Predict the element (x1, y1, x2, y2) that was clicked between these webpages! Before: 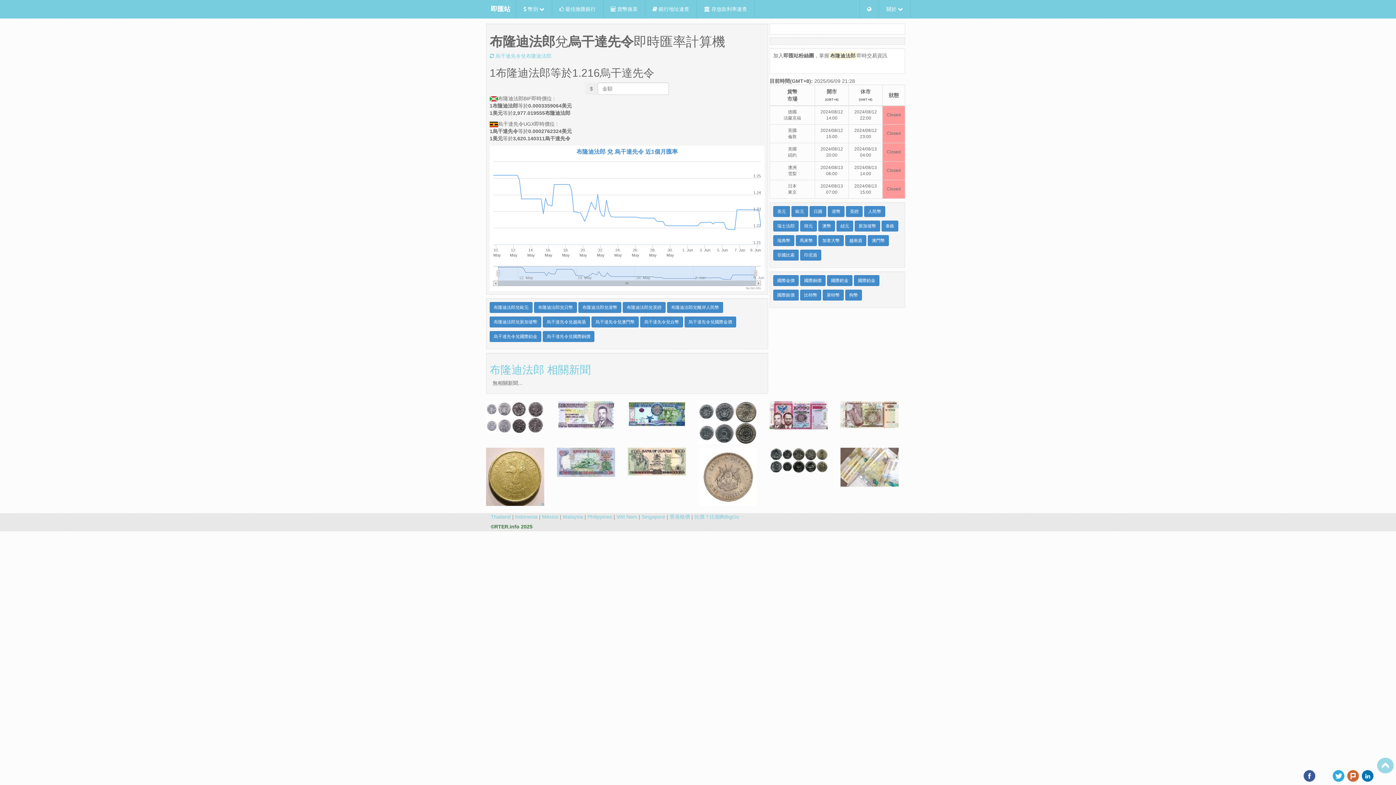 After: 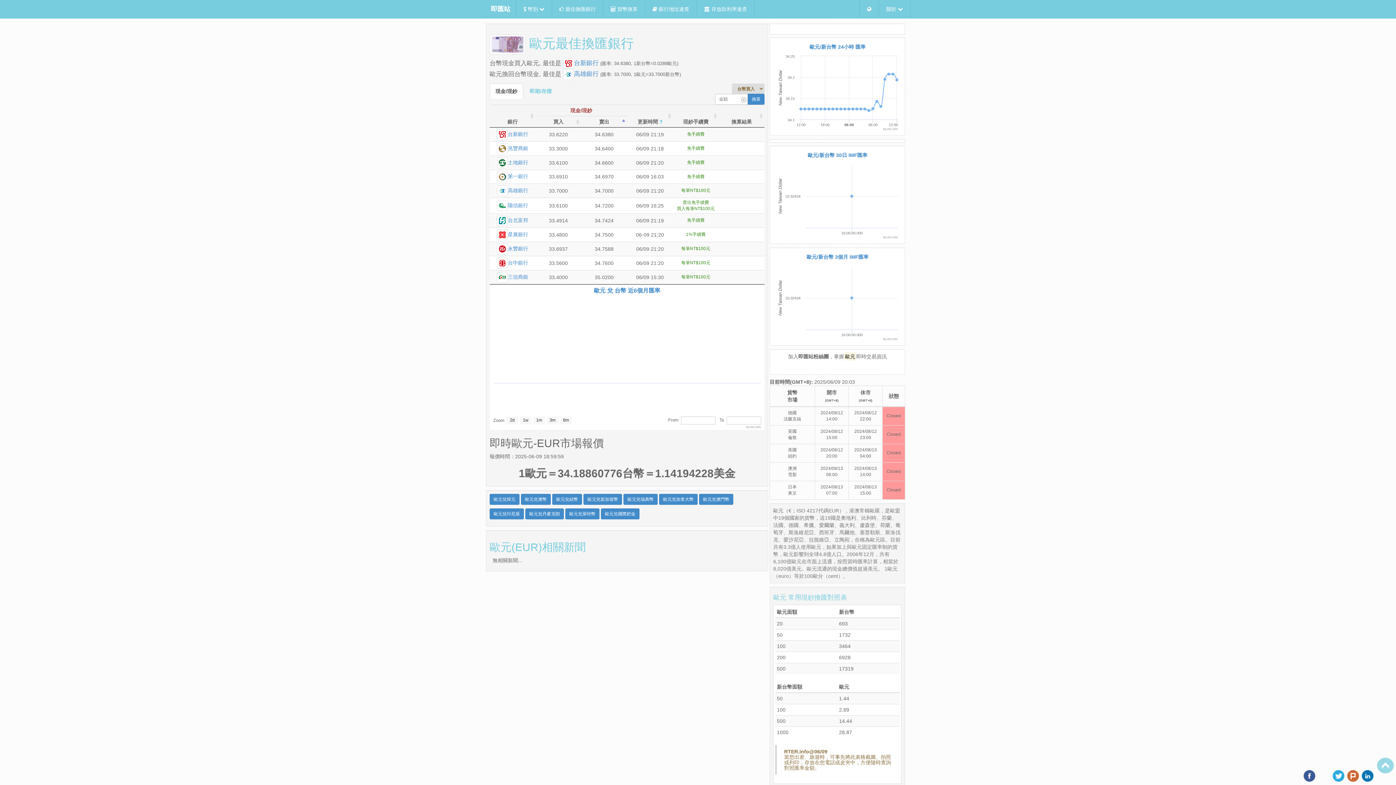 Action: label: 歐元 bbox: (791, 206, 808, 217)